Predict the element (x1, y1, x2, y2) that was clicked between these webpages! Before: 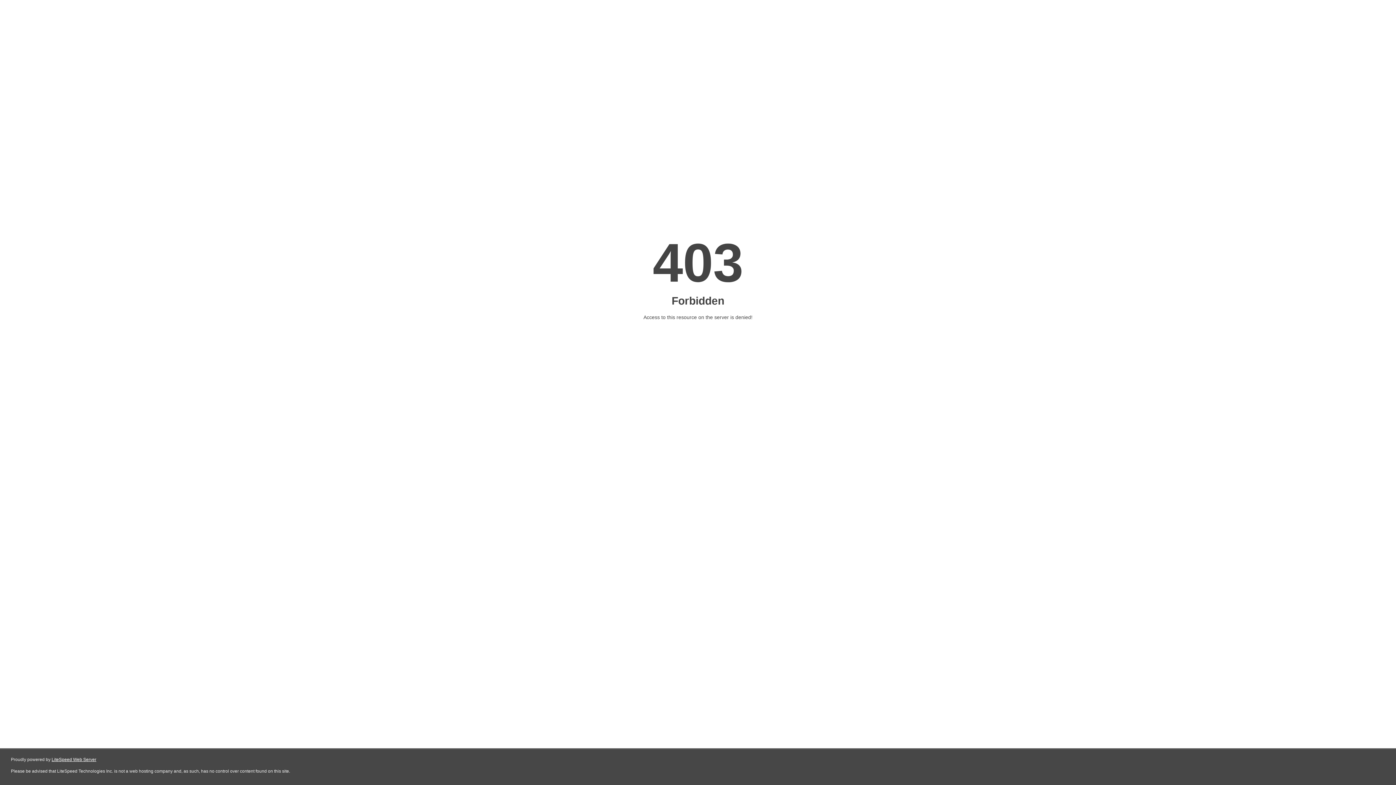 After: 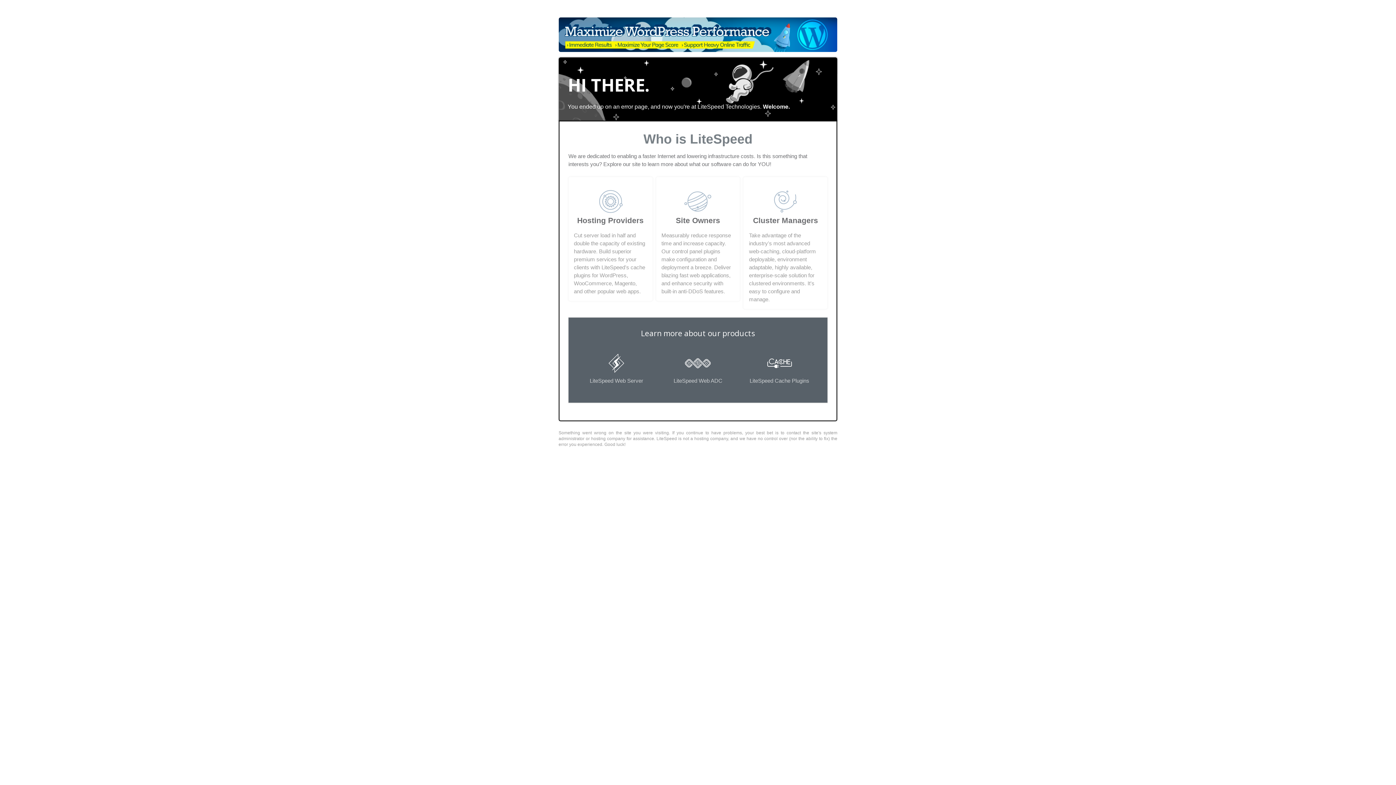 Action: label: LiteSpeed Web Server bbox: (51, 757, 96, 762)